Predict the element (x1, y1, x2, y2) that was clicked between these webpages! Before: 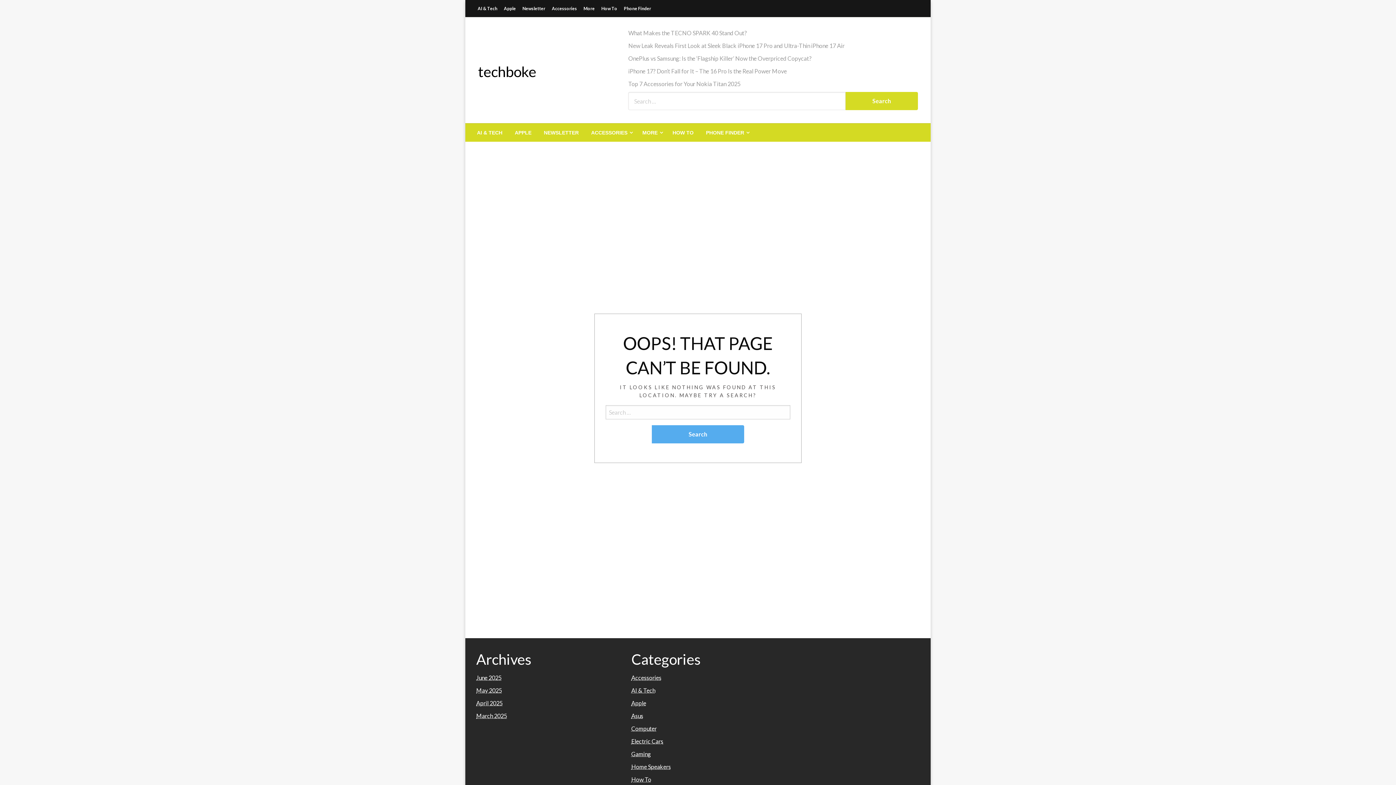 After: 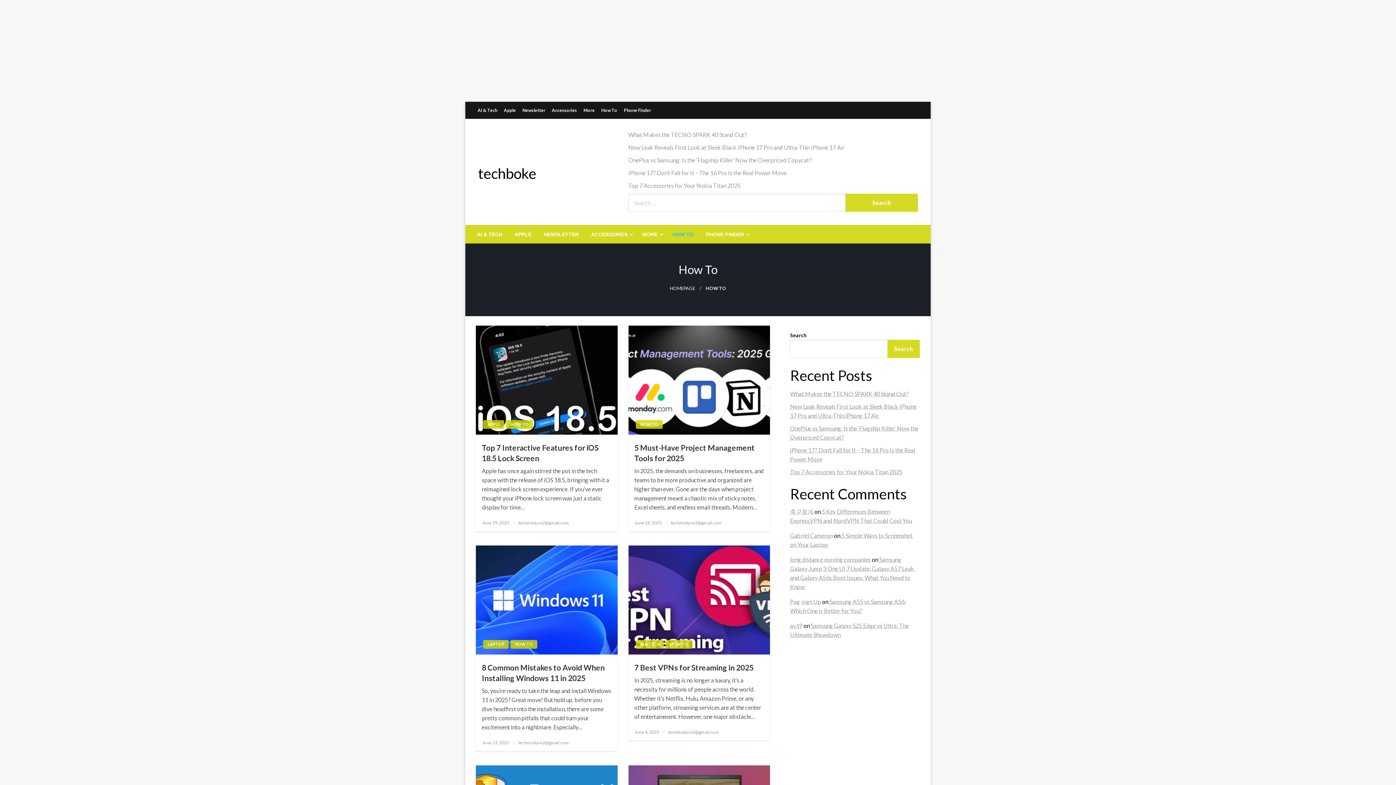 Action: bbox: (598, 3, 620, 13) label: How To